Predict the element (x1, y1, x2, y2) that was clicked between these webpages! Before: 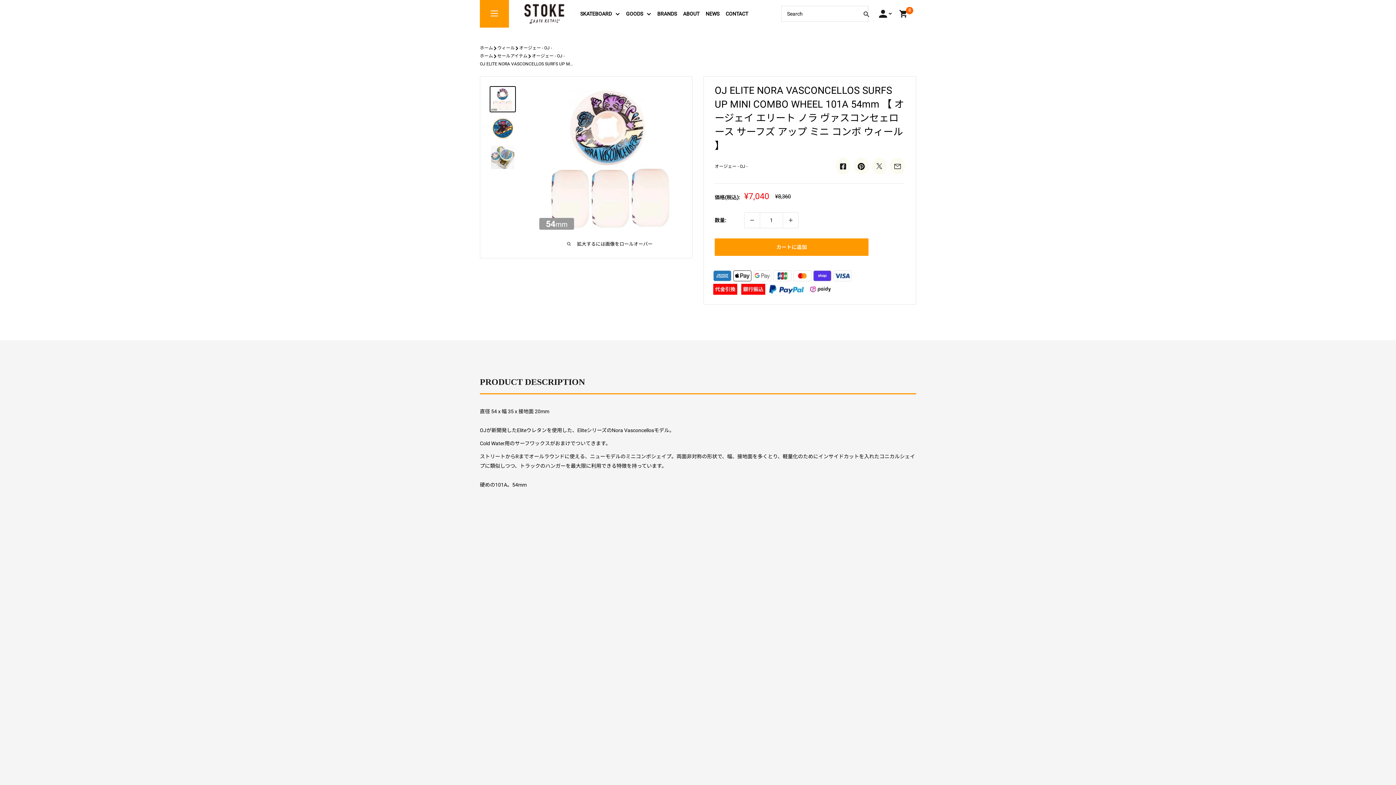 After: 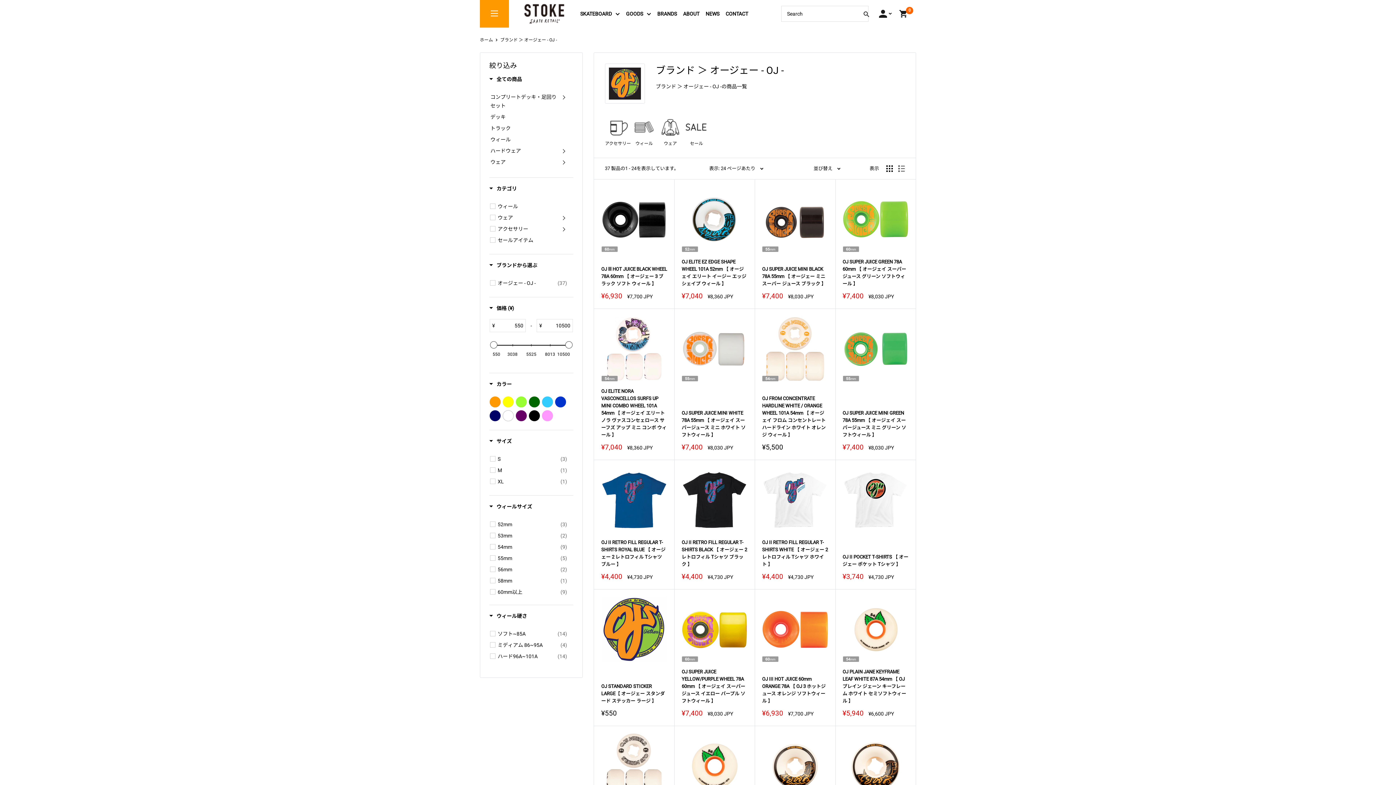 Action: bbox: (532, 53, 564, 58) label: オージェー - OJ -